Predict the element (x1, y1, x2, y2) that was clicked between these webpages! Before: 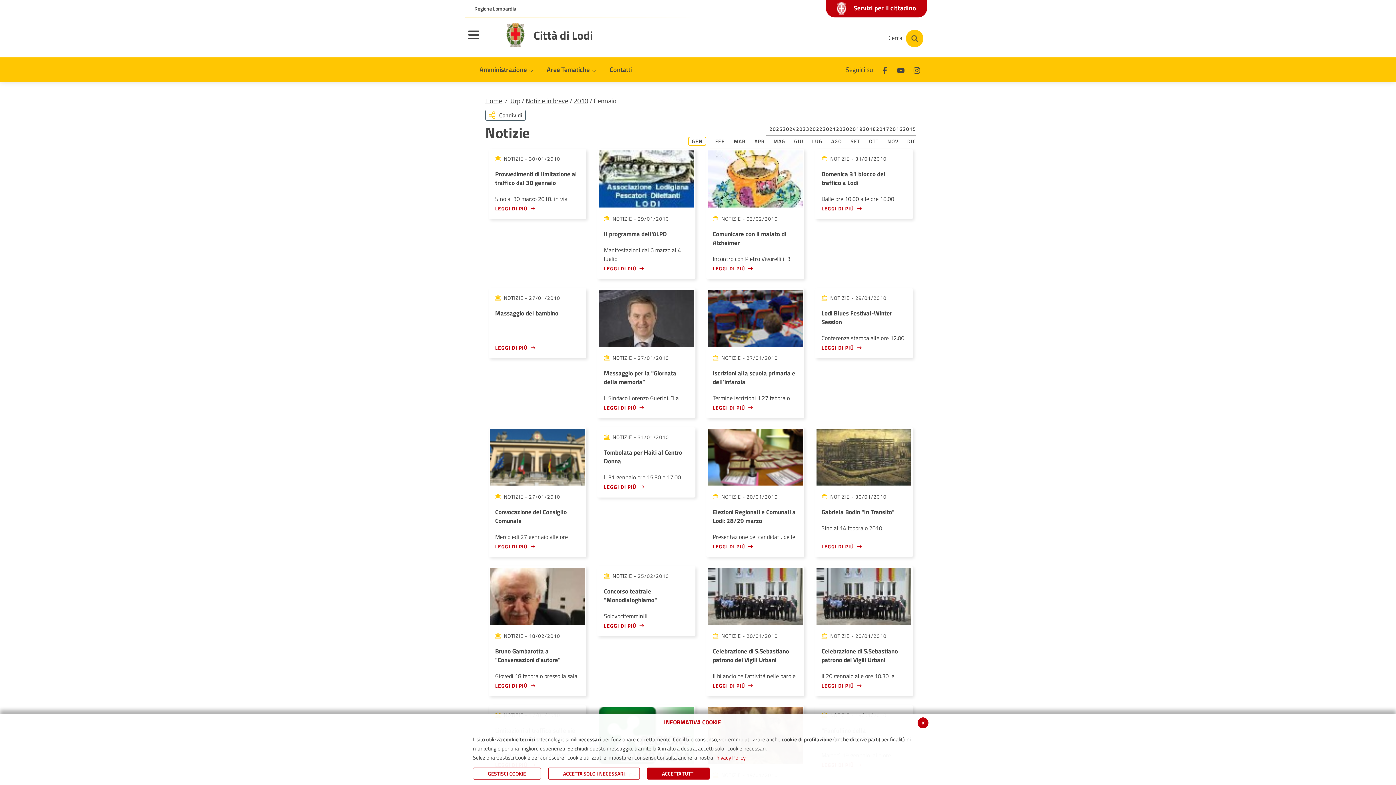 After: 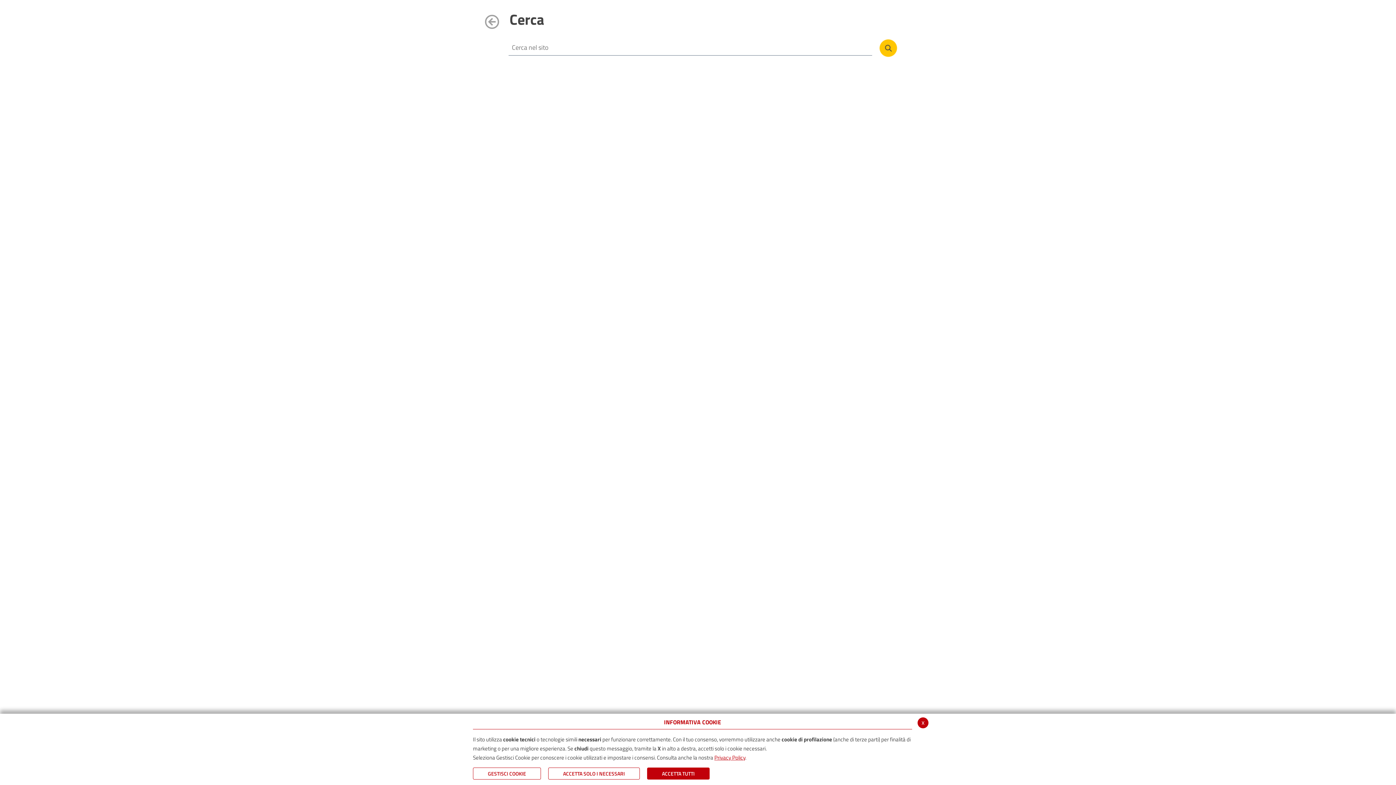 Action: bbox: (888, 29, 923, 47) label: Cerca